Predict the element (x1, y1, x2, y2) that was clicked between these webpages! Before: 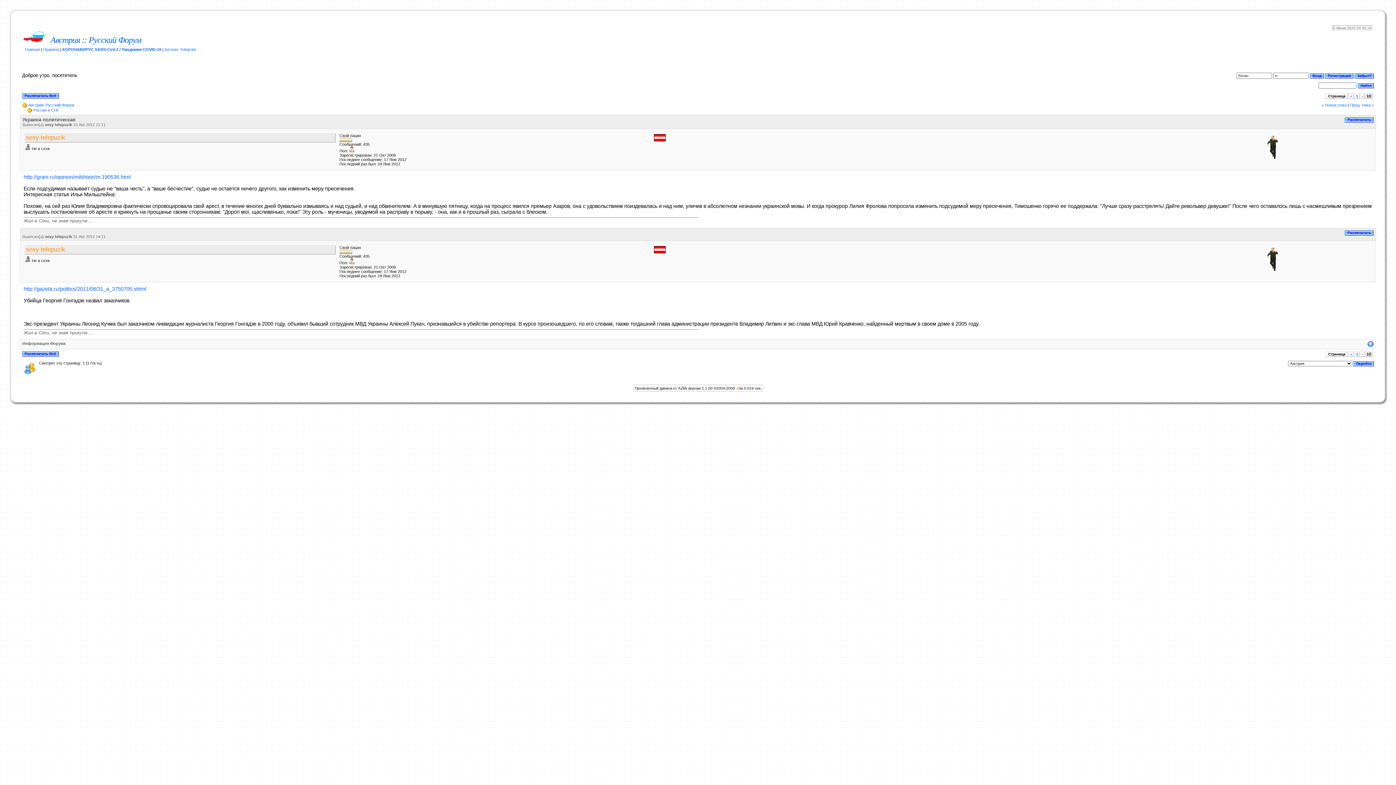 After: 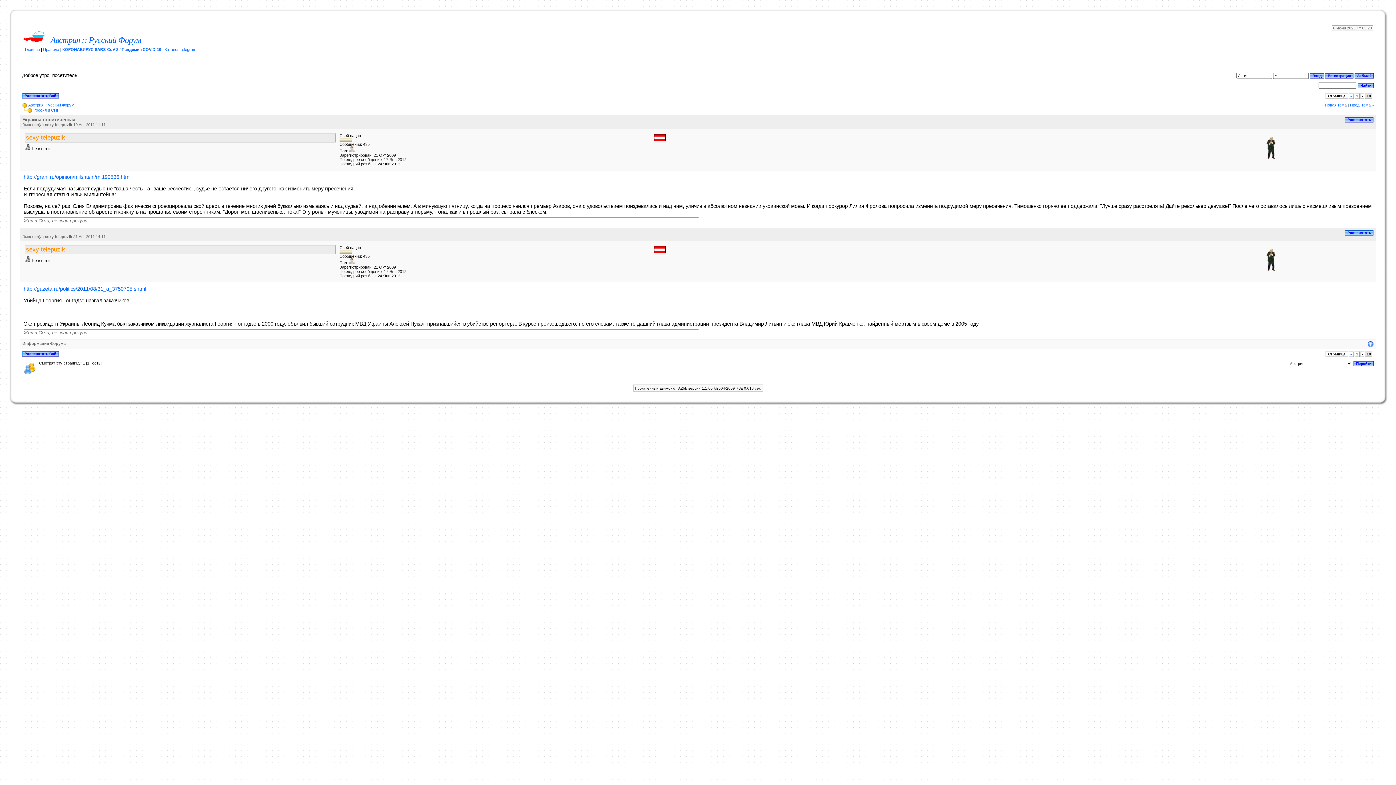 Action: bbox: (1368, 341, 1373, 347)